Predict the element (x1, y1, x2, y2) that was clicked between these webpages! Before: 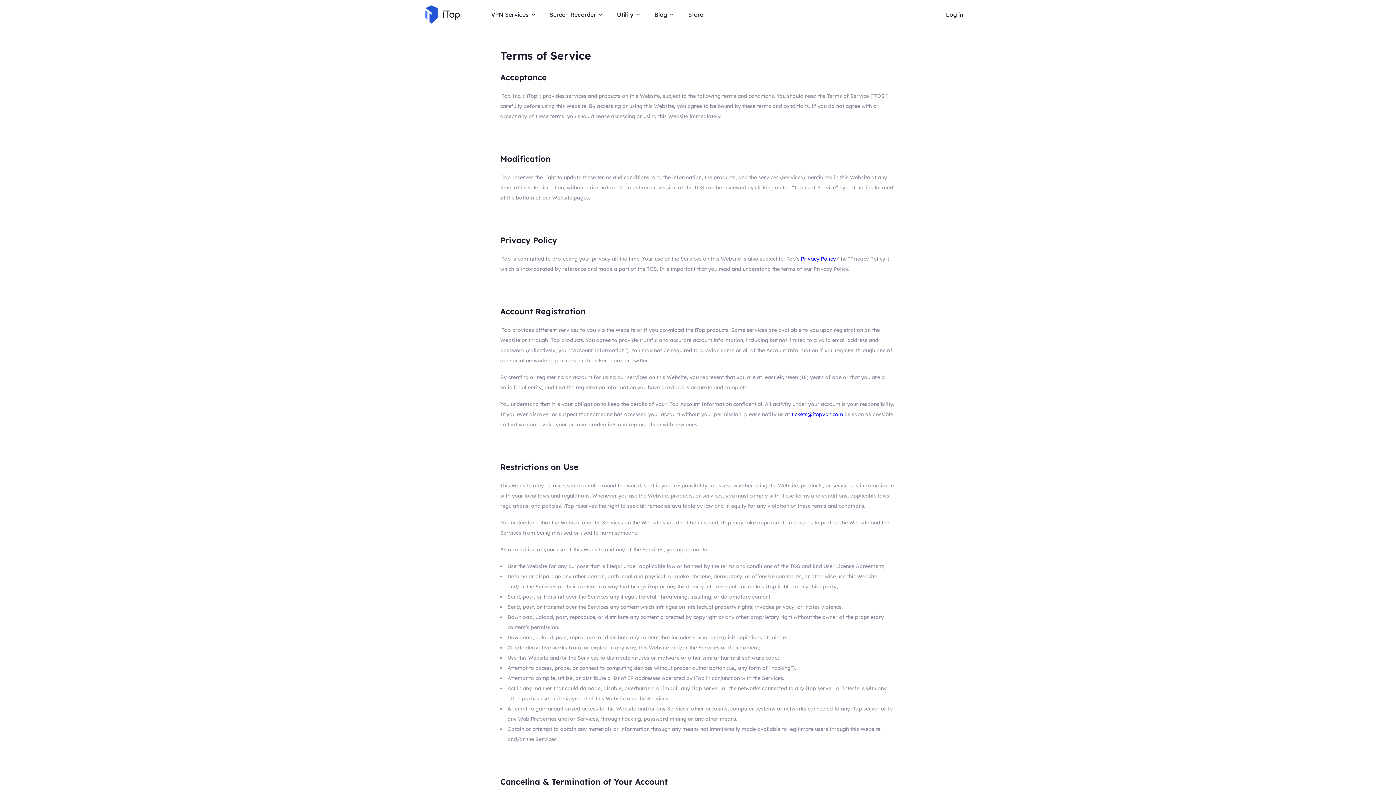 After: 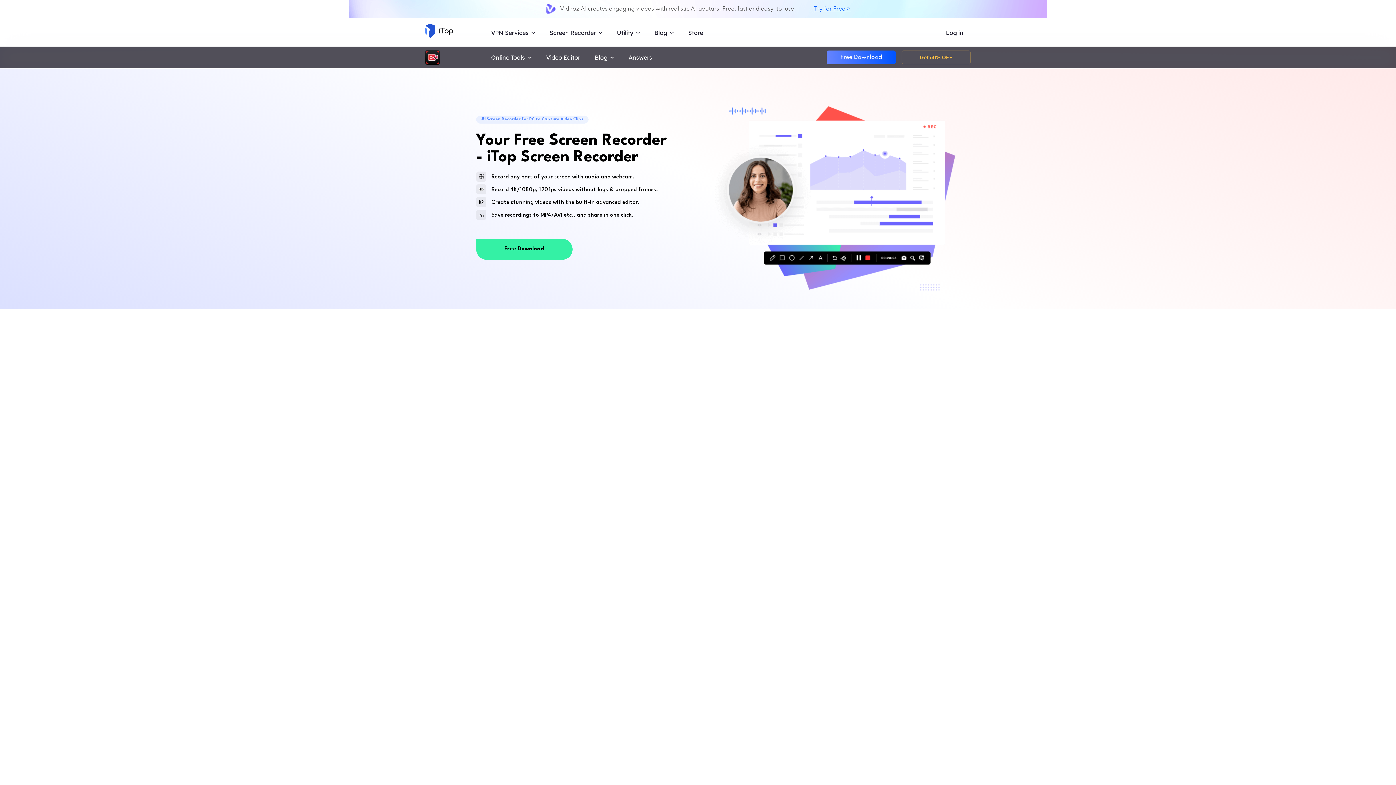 Action: label: Screen Recorder bbox: (549, 10, 596, 18)